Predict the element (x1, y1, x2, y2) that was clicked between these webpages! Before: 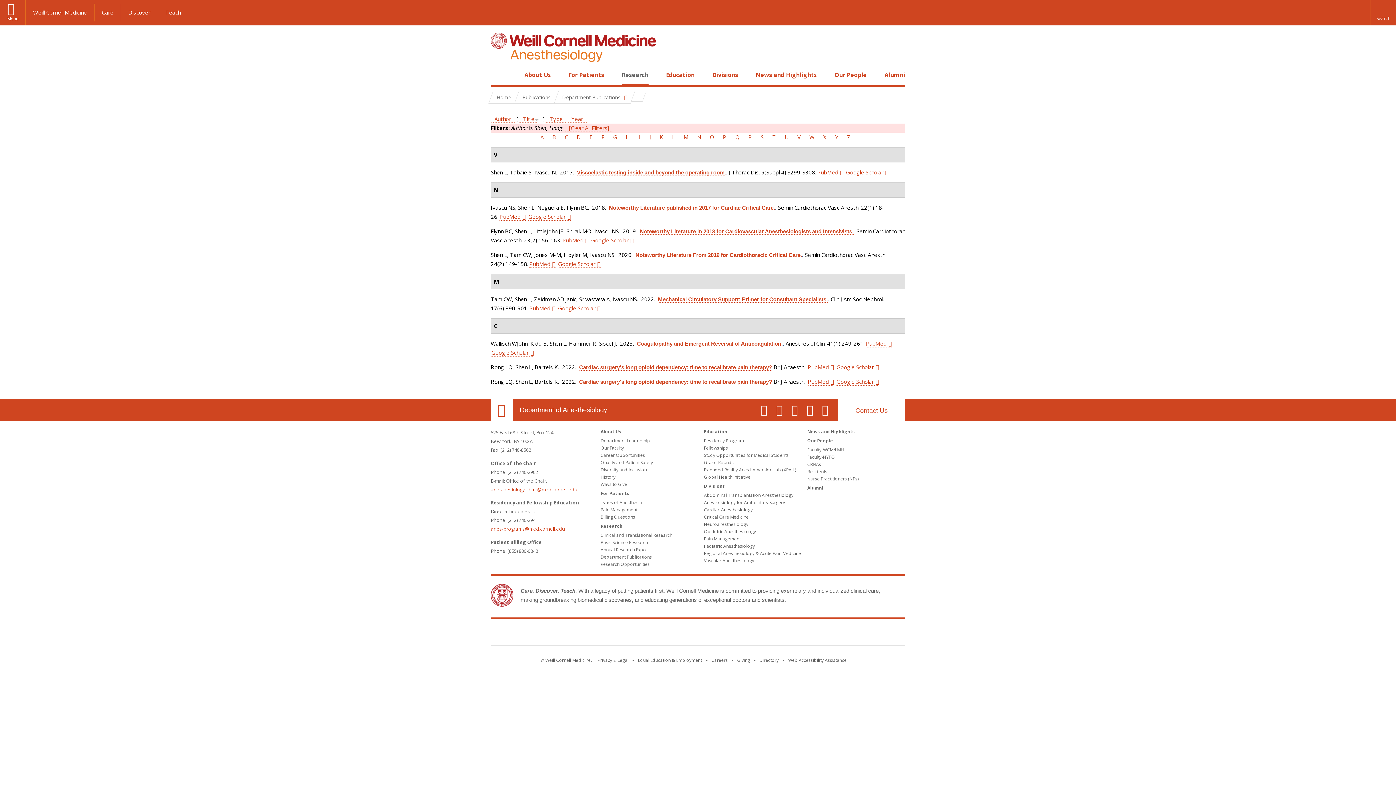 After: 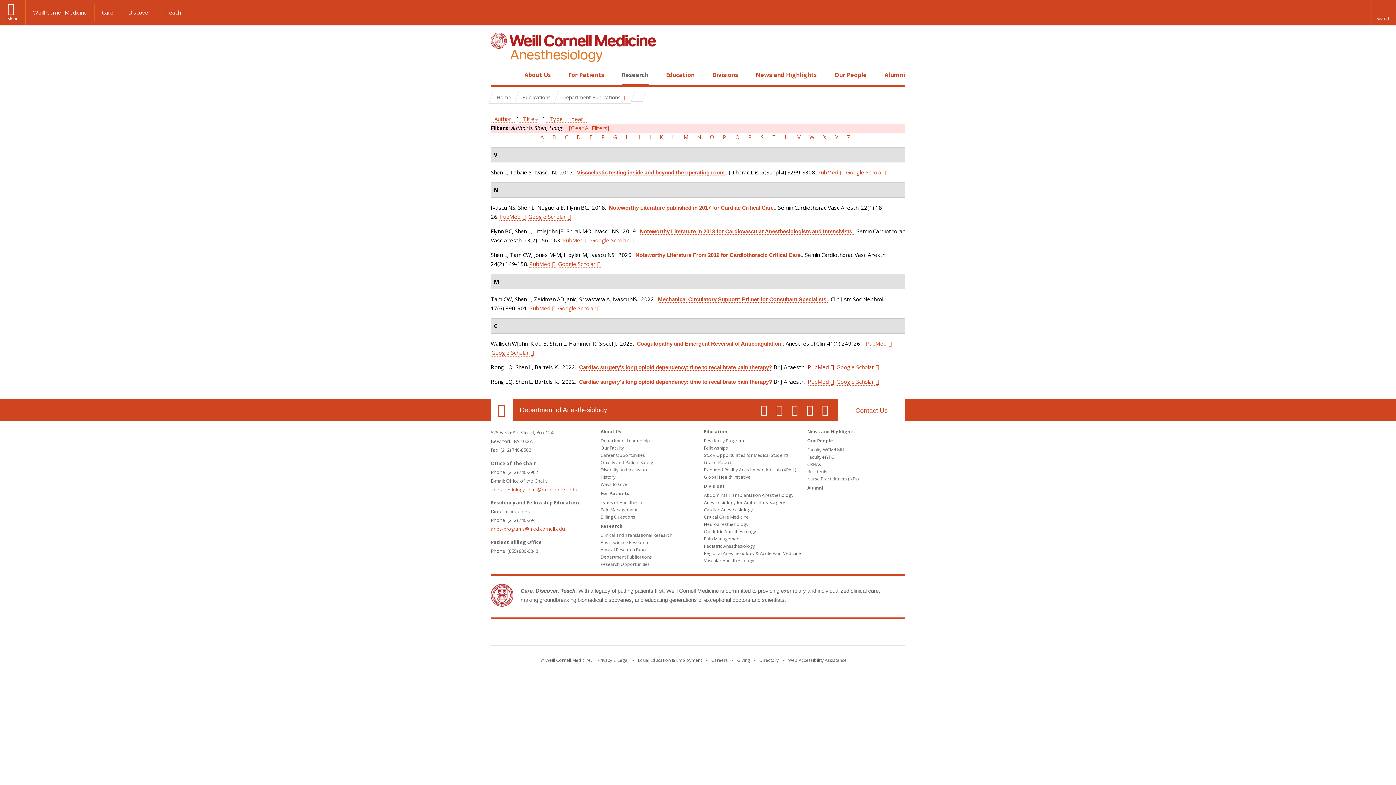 Action: bbox: (808, 363, 834, 371) label: PubMed